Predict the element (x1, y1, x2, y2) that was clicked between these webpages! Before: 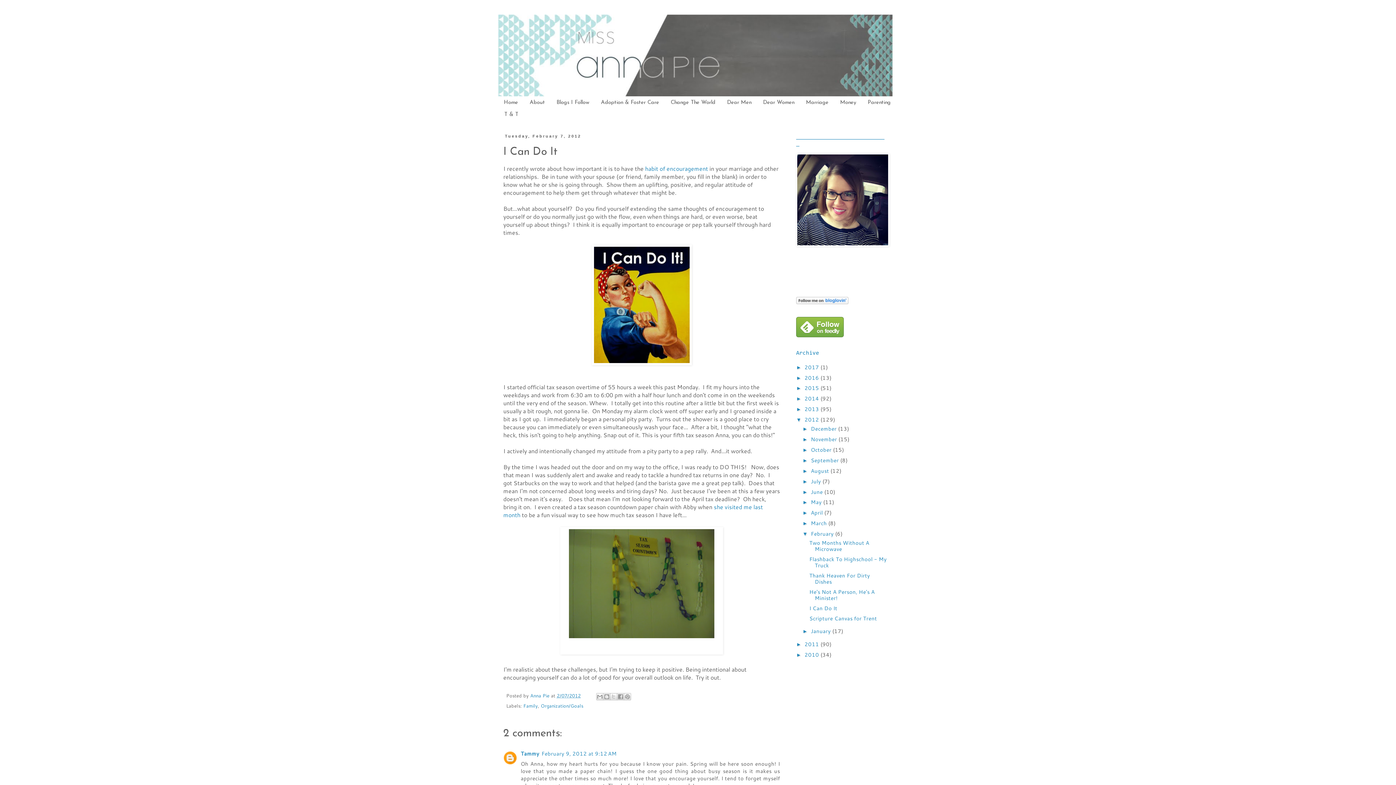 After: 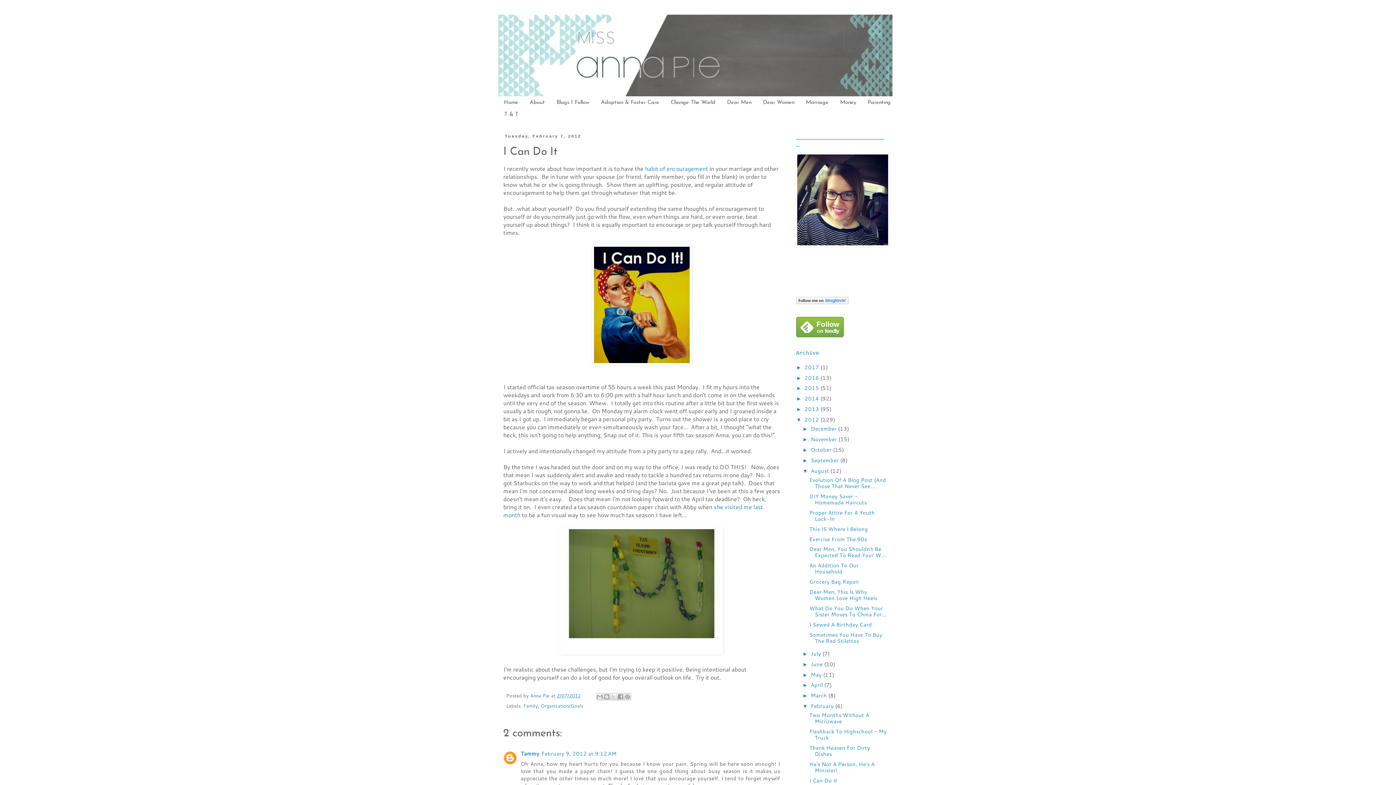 Action: label: ►   bbox: (802, 468, 811, 474)